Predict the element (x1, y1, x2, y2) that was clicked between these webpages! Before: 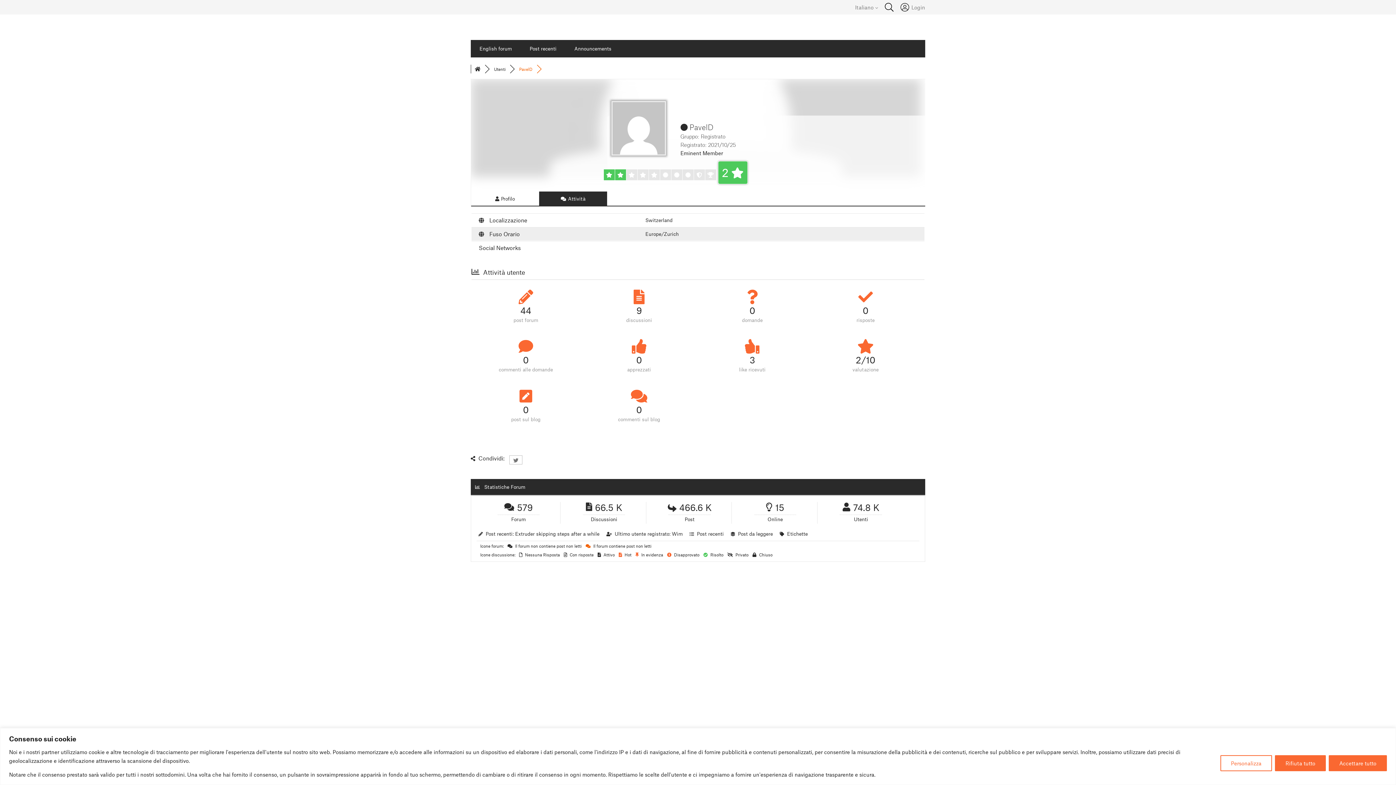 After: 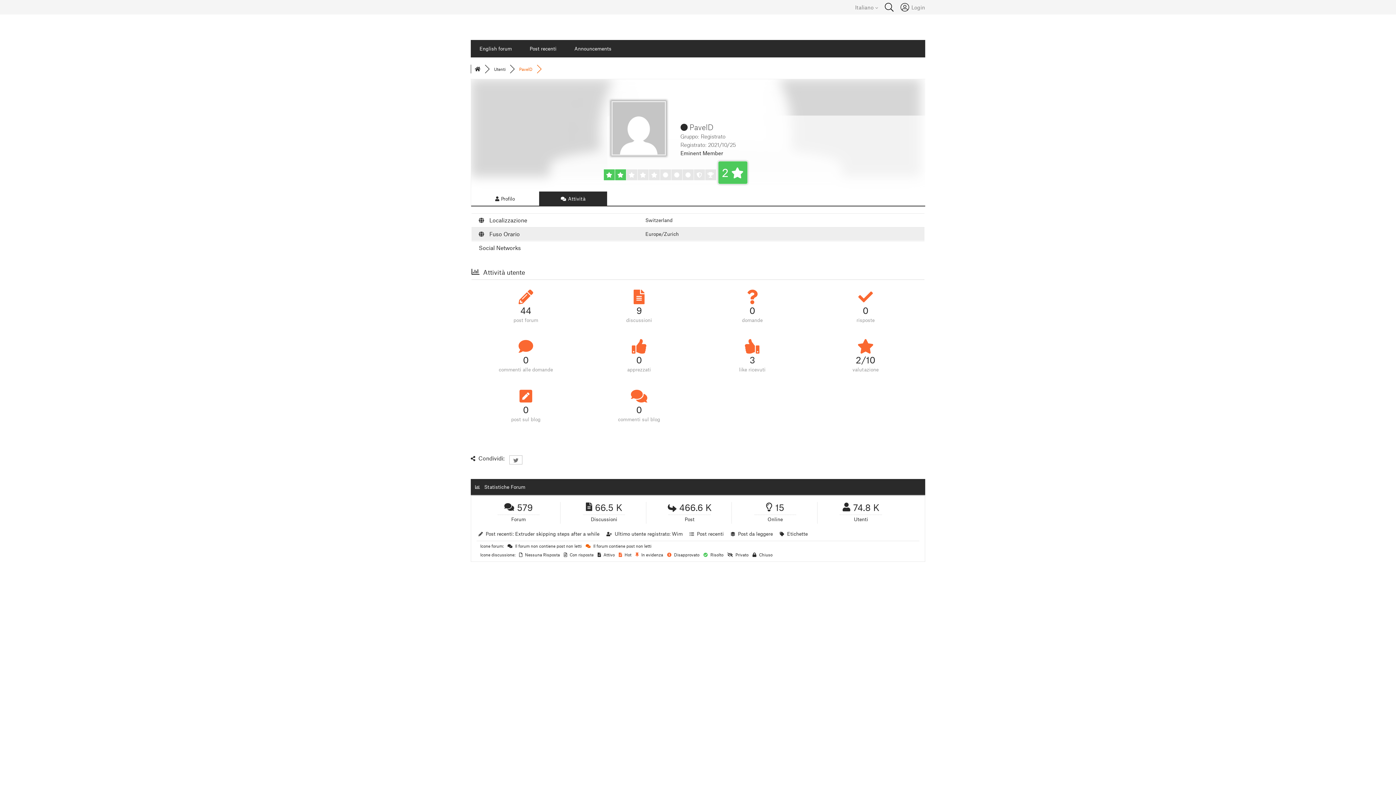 Action: bbox: (1275, 755, 1326, 771) label: Rifiuta tutto